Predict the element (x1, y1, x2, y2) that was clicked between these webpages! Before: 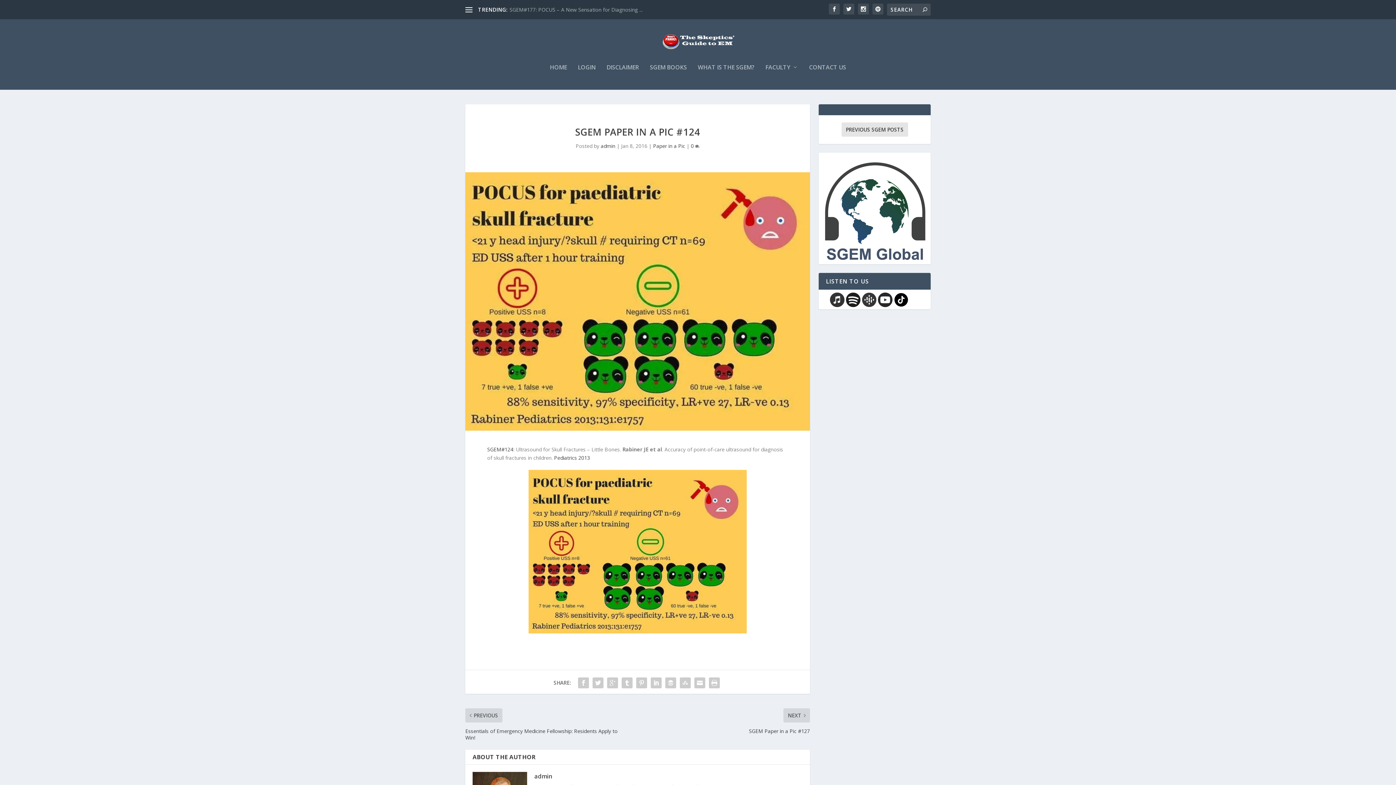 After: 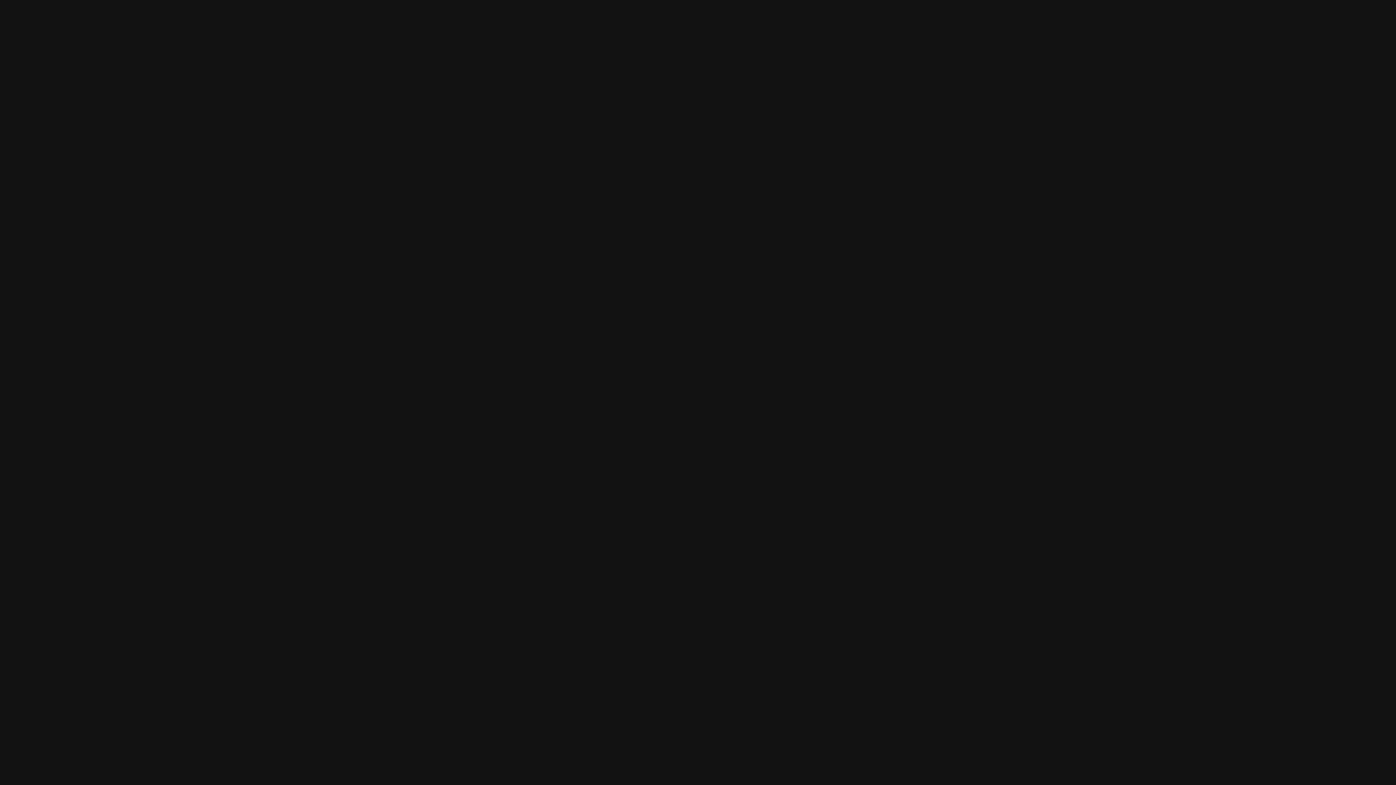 Action: bbox: (872, 3, 883, 14)